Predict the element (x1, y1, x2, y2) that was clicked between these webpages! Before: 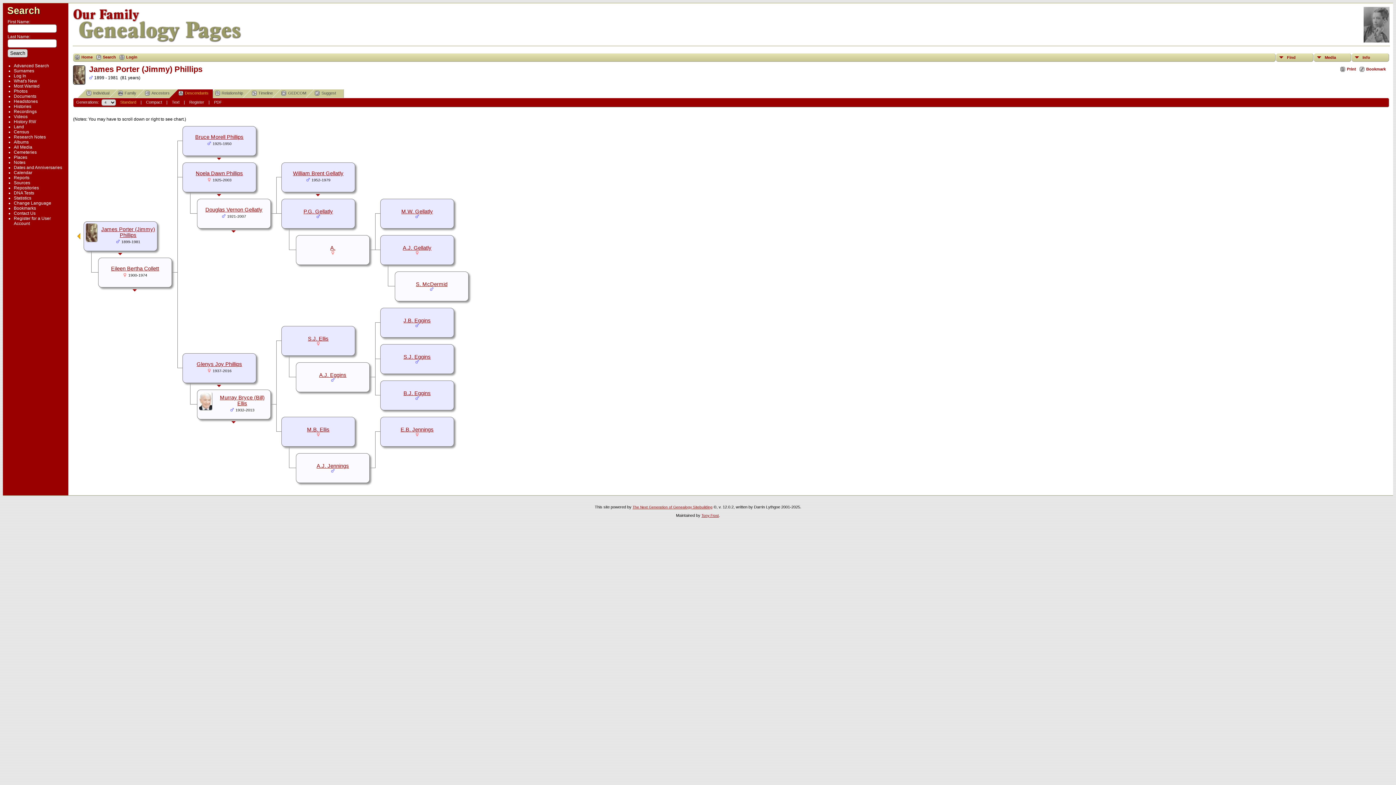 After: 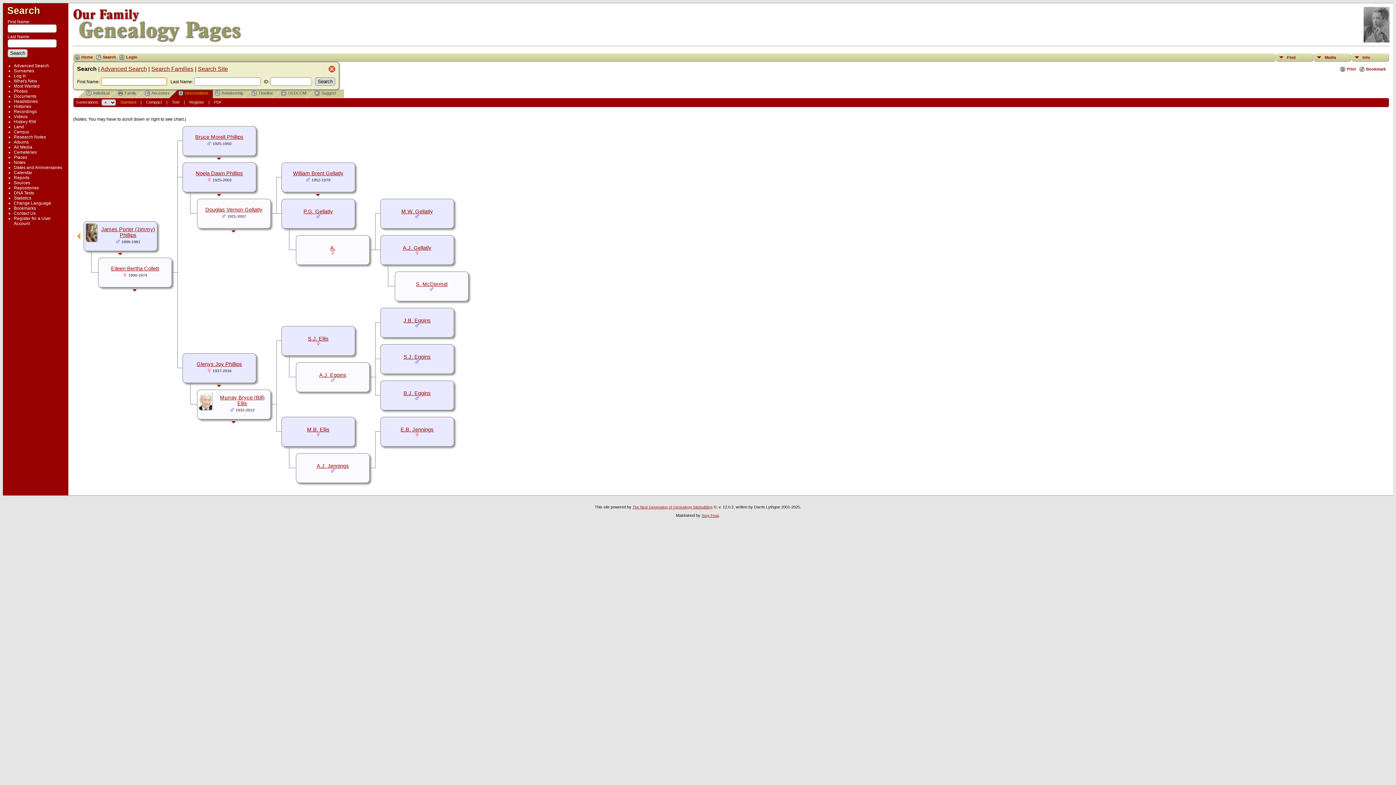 Action: label: Search bbox: (96, 54, 116, 60)